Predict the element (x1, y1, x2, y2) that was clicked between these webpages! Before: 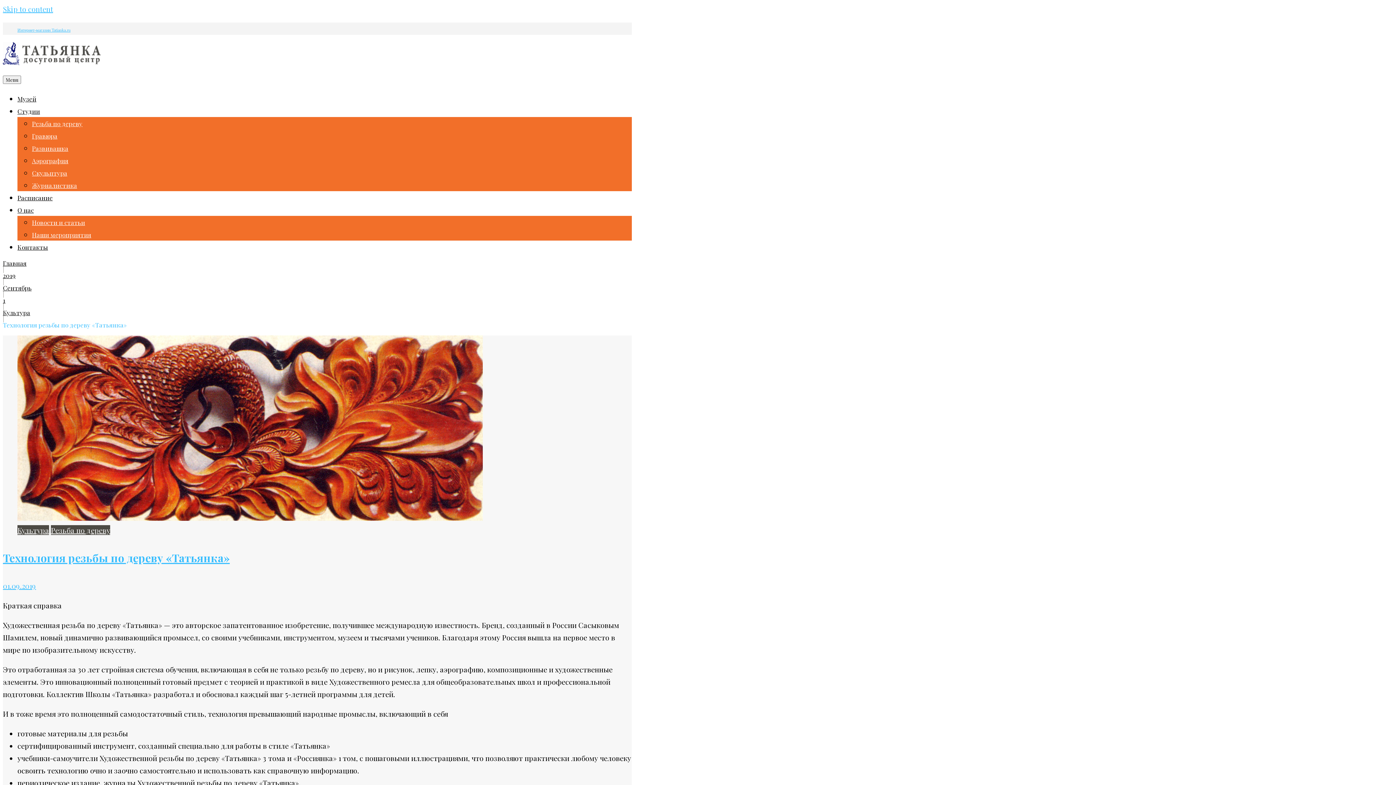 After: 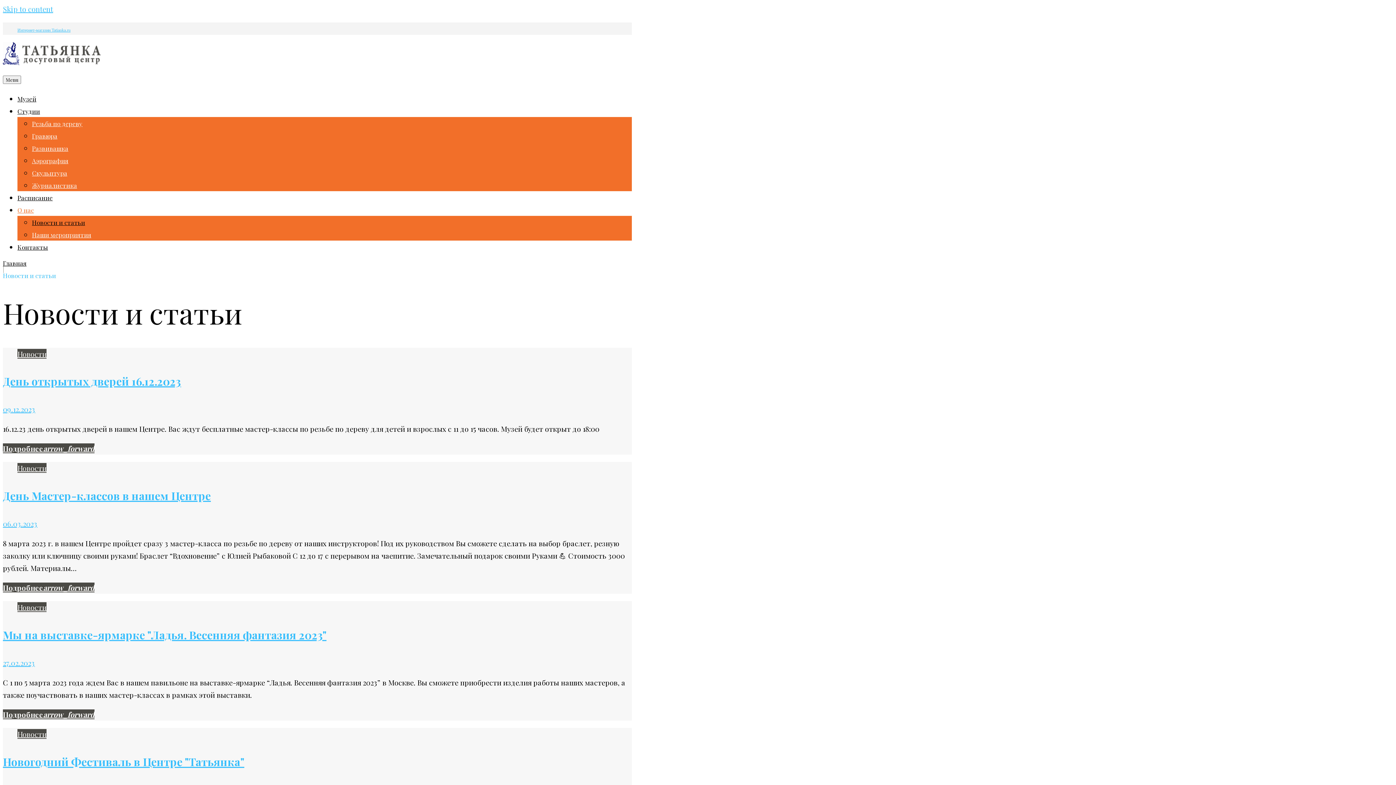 Action: label: Новости и статьи bbox: (32, 218, 85, 226)